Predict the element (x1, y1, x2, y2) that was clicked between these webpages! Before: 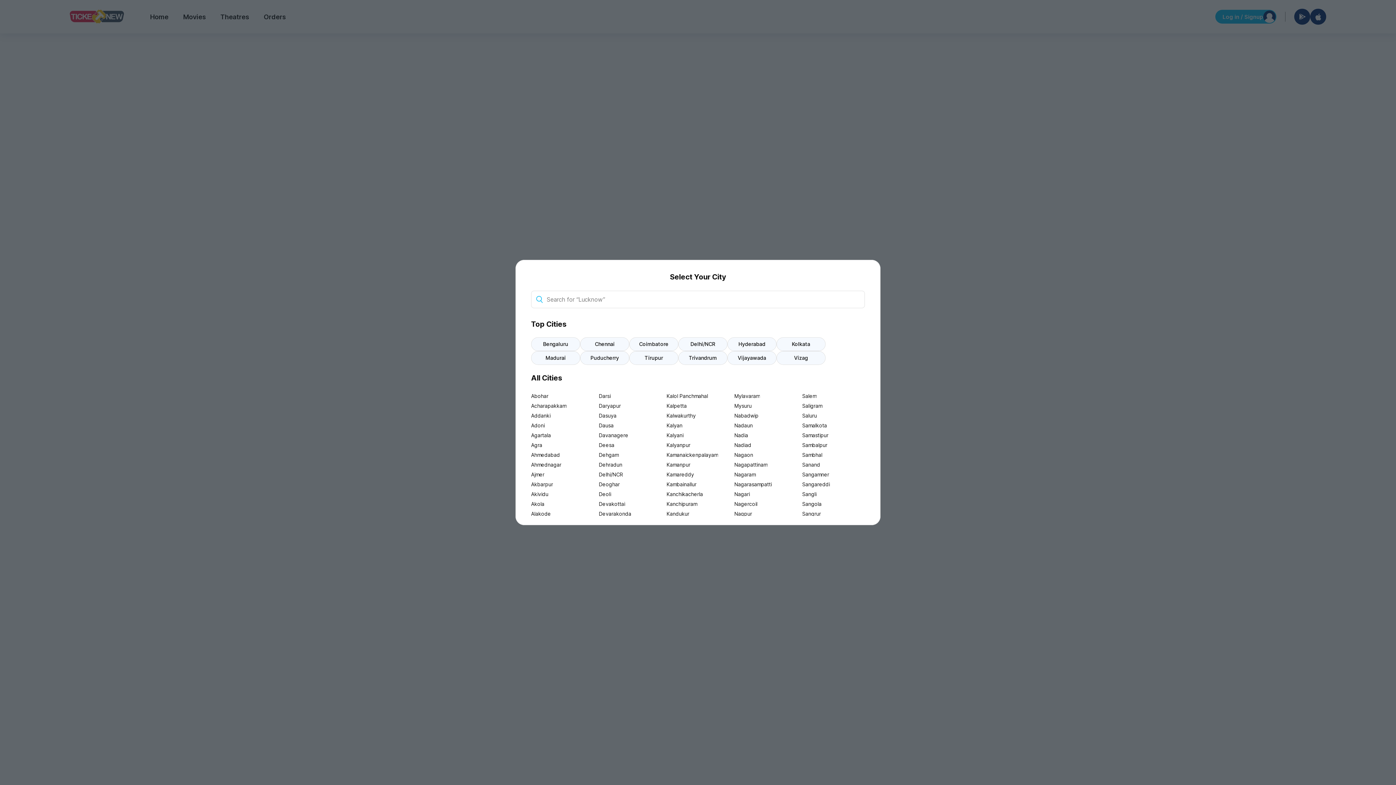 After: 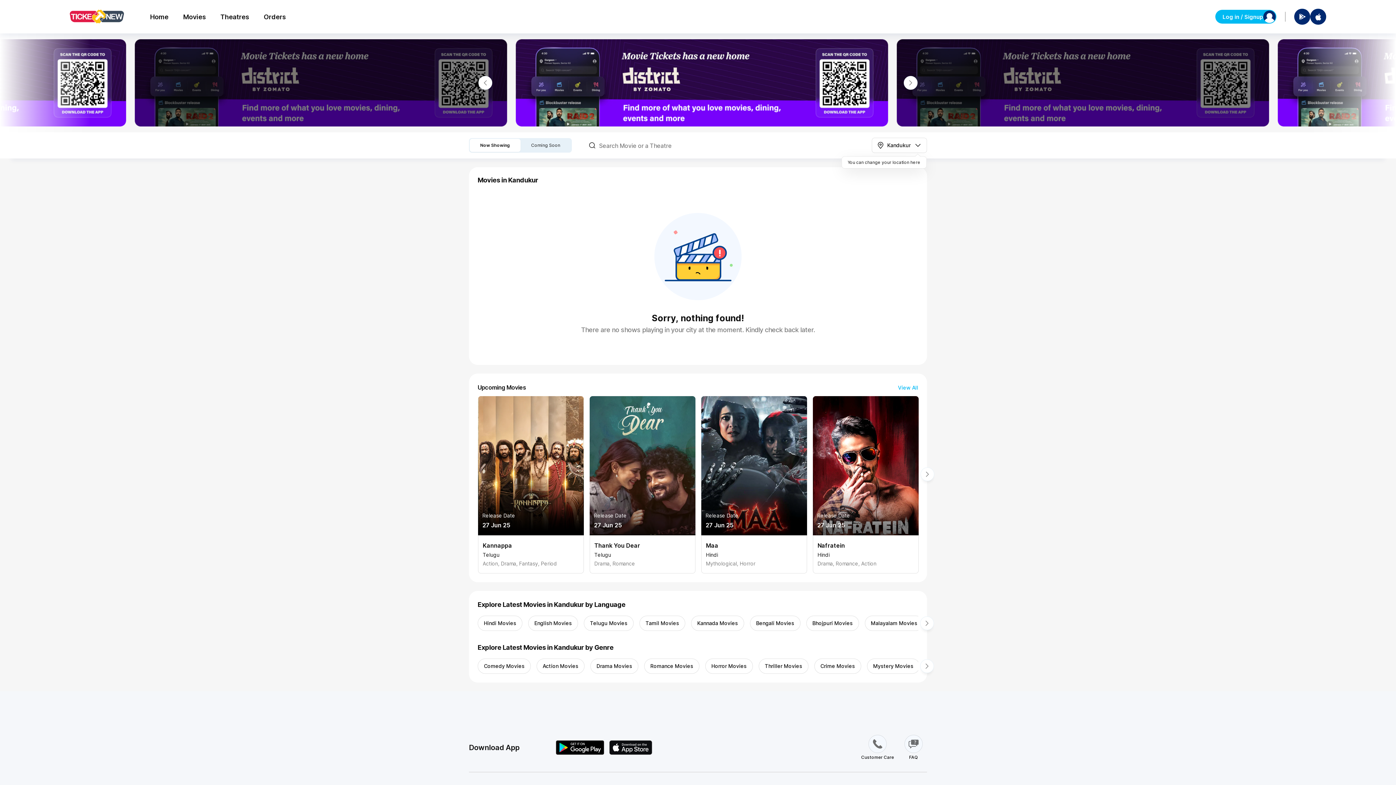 Action: bbox: (666, 509, 729, 518) label: Kandukur